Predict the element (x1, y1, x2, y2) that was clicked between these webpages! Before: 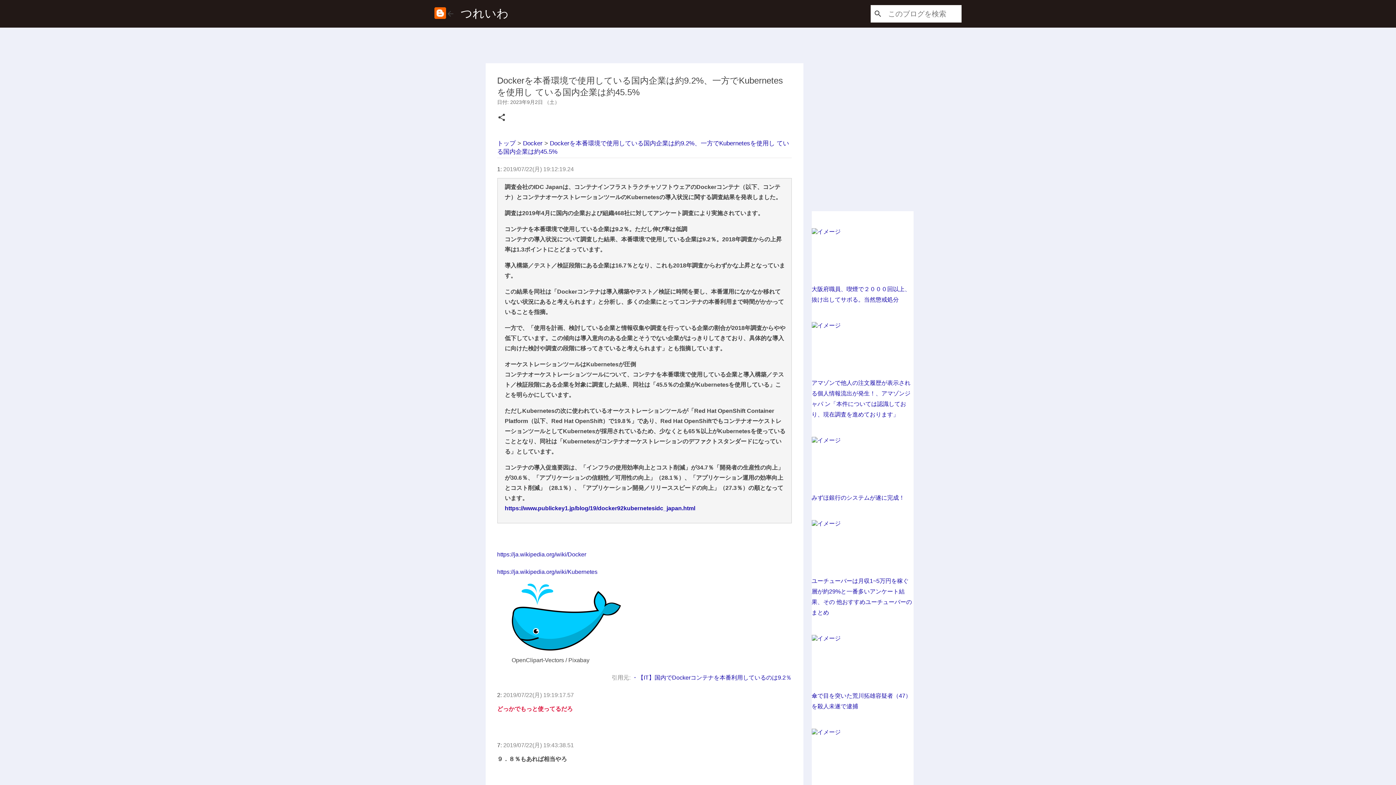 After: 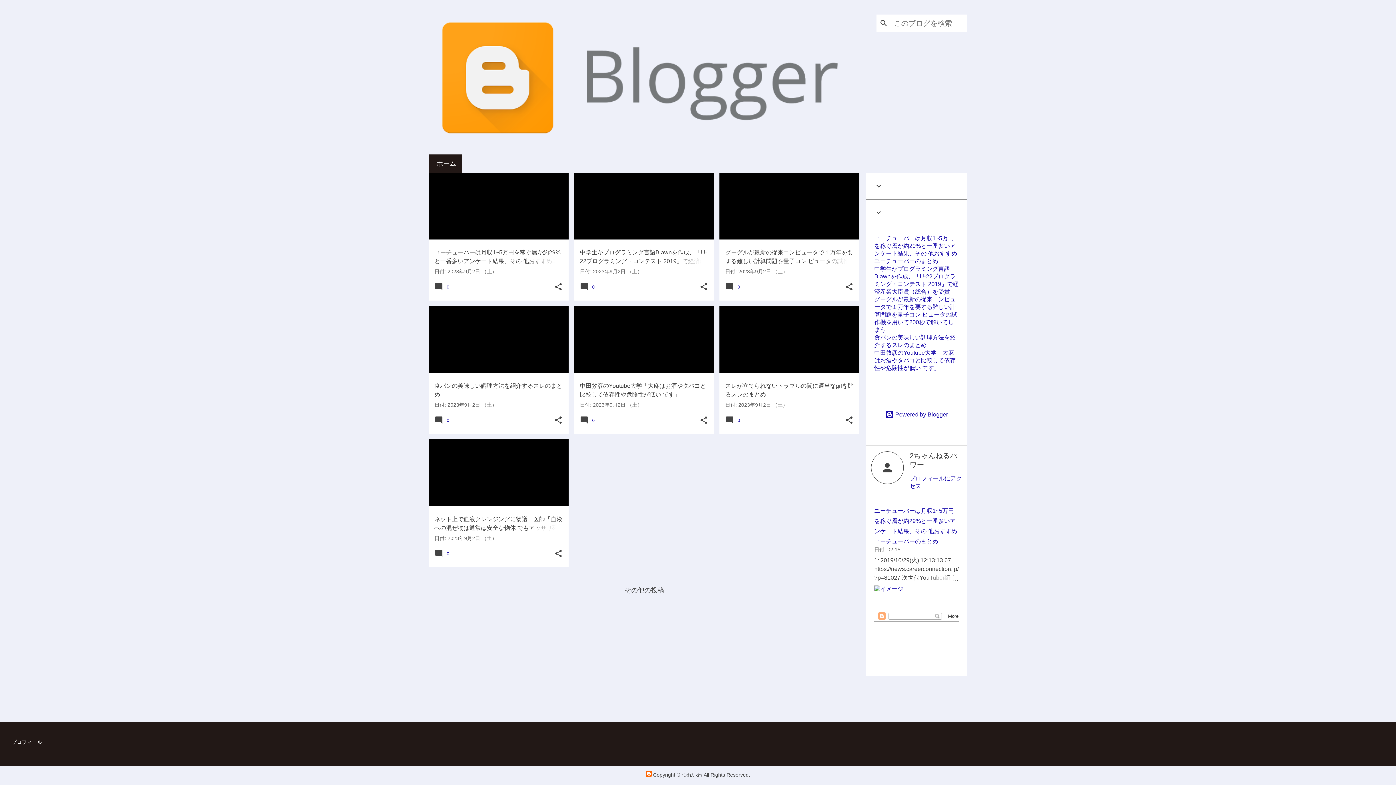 Action: bbox: (446, 9, 454, 18)